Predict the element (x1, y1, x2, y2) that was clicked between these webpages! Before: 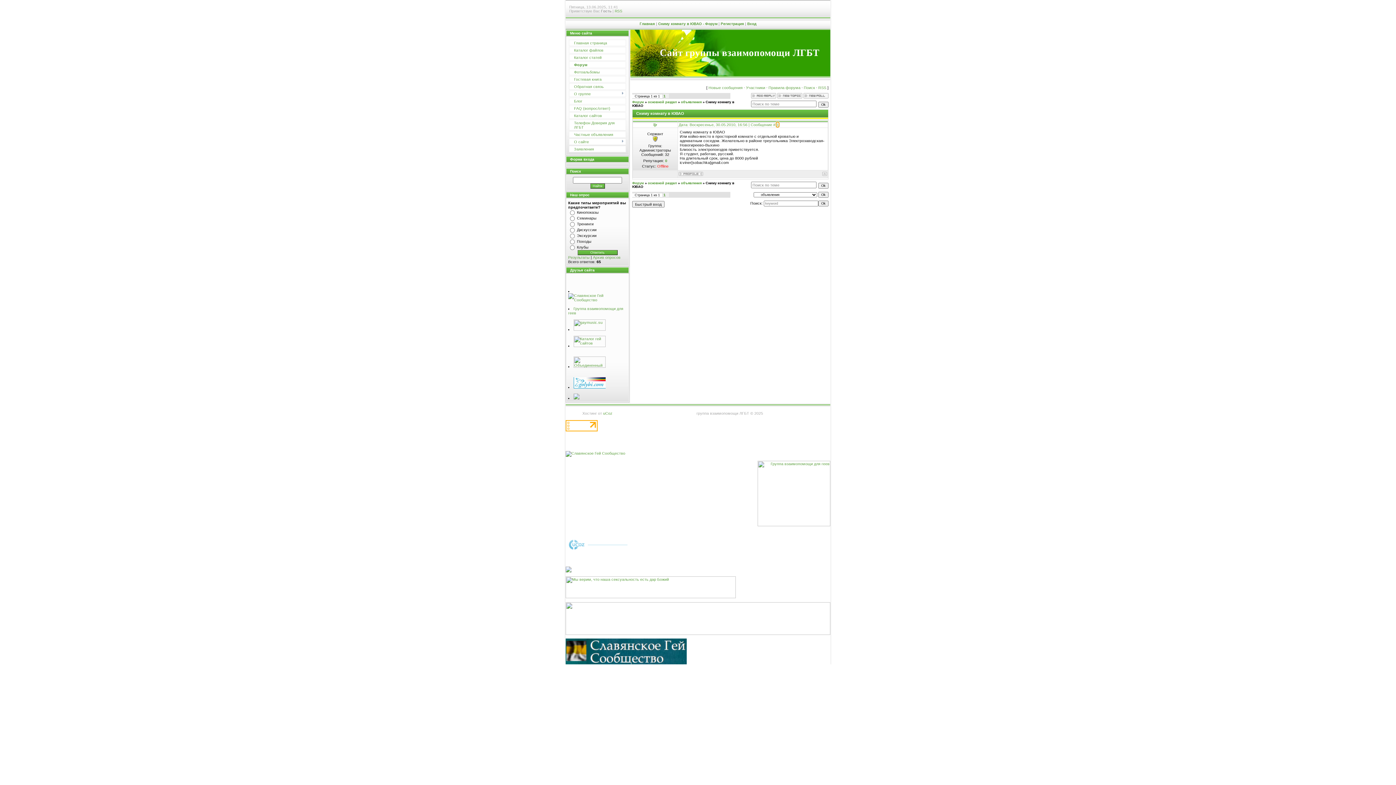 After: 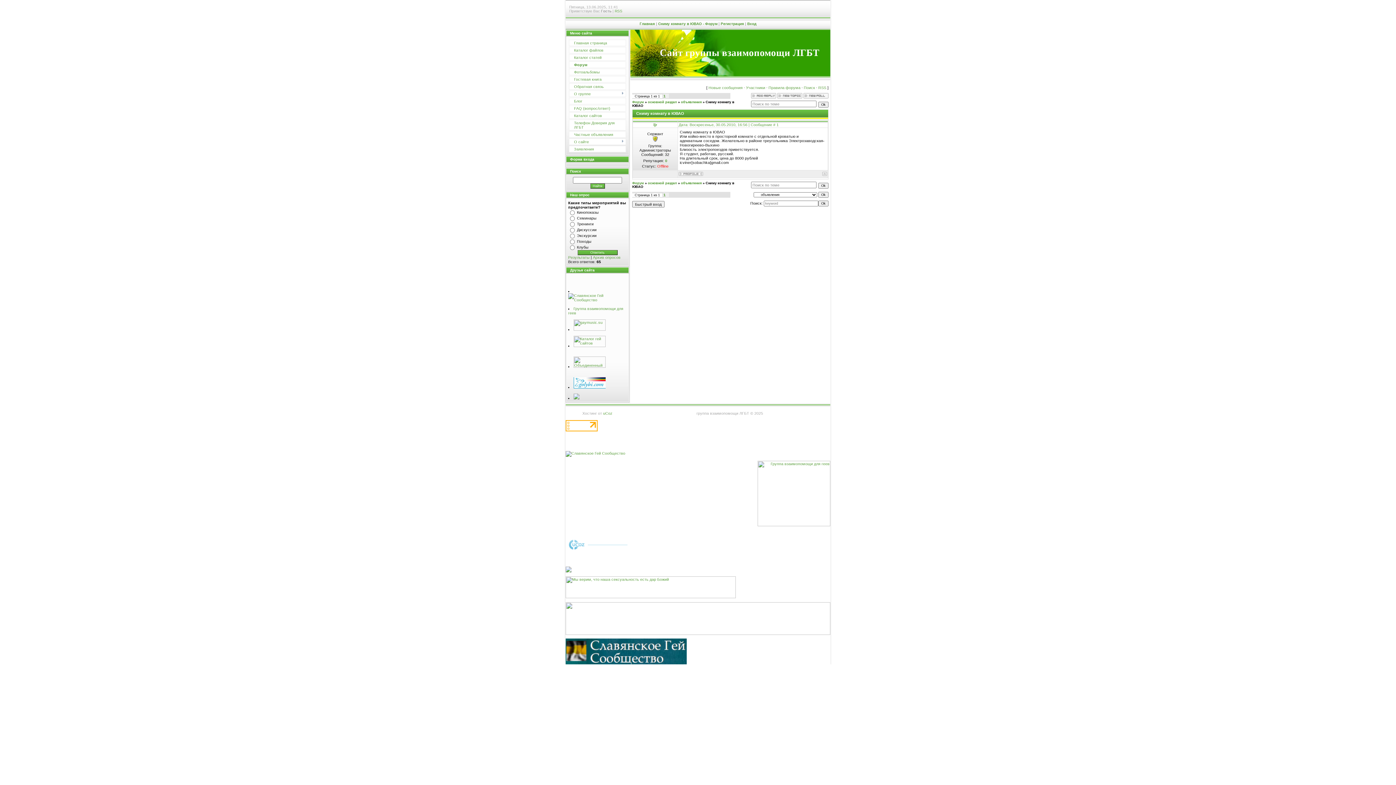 Action: bbox: (565, 428, 597, 432)